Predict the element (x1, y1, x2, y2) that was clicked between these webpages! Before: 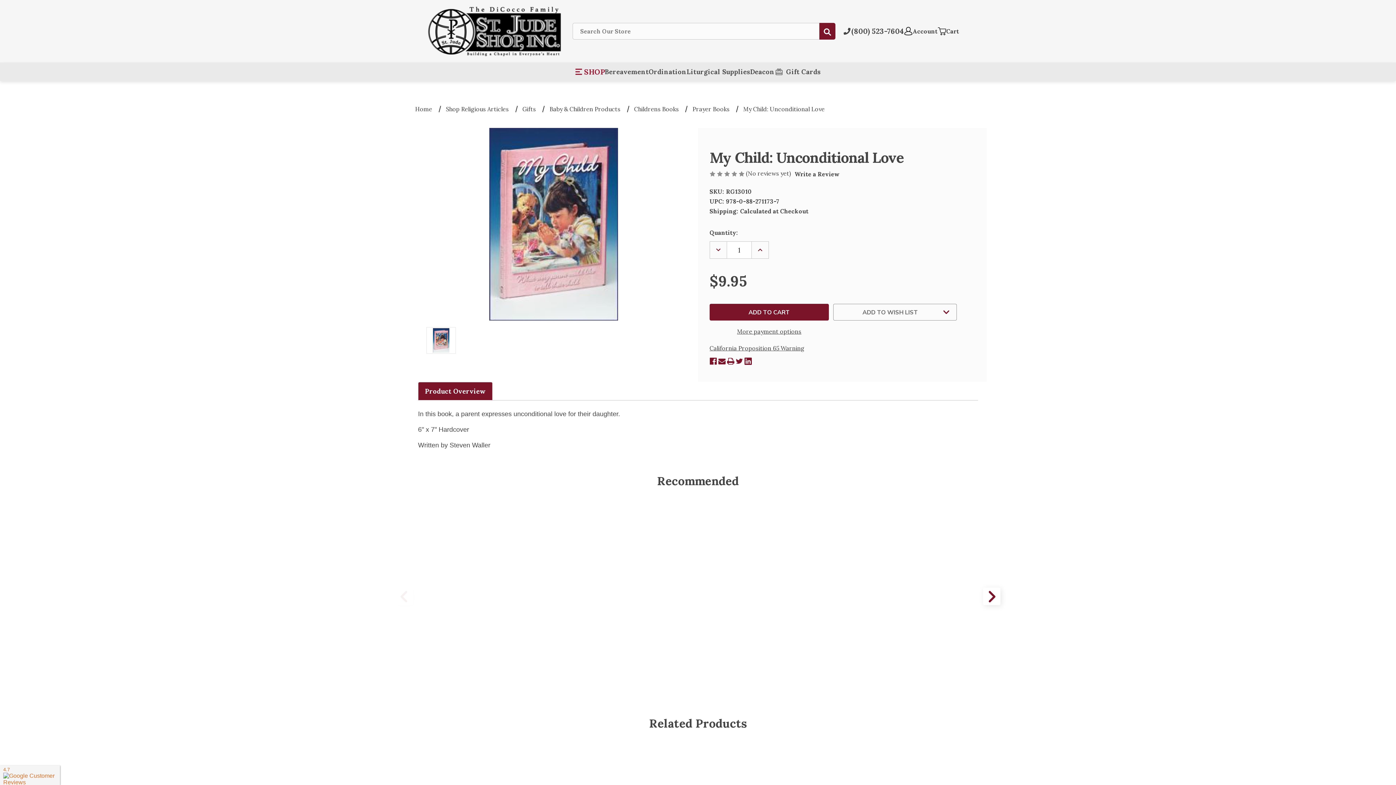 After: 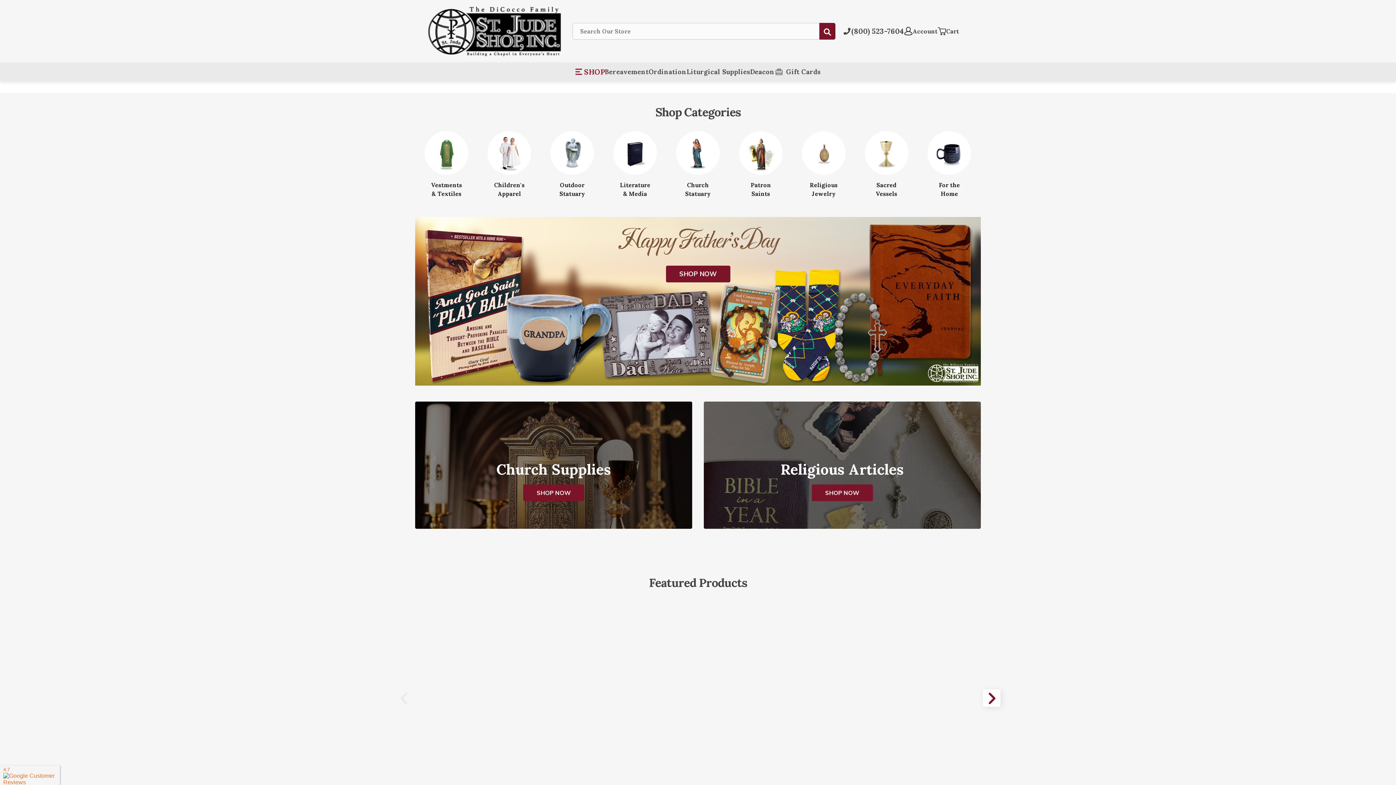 Action: bbox: (425, 2, 564, 59)